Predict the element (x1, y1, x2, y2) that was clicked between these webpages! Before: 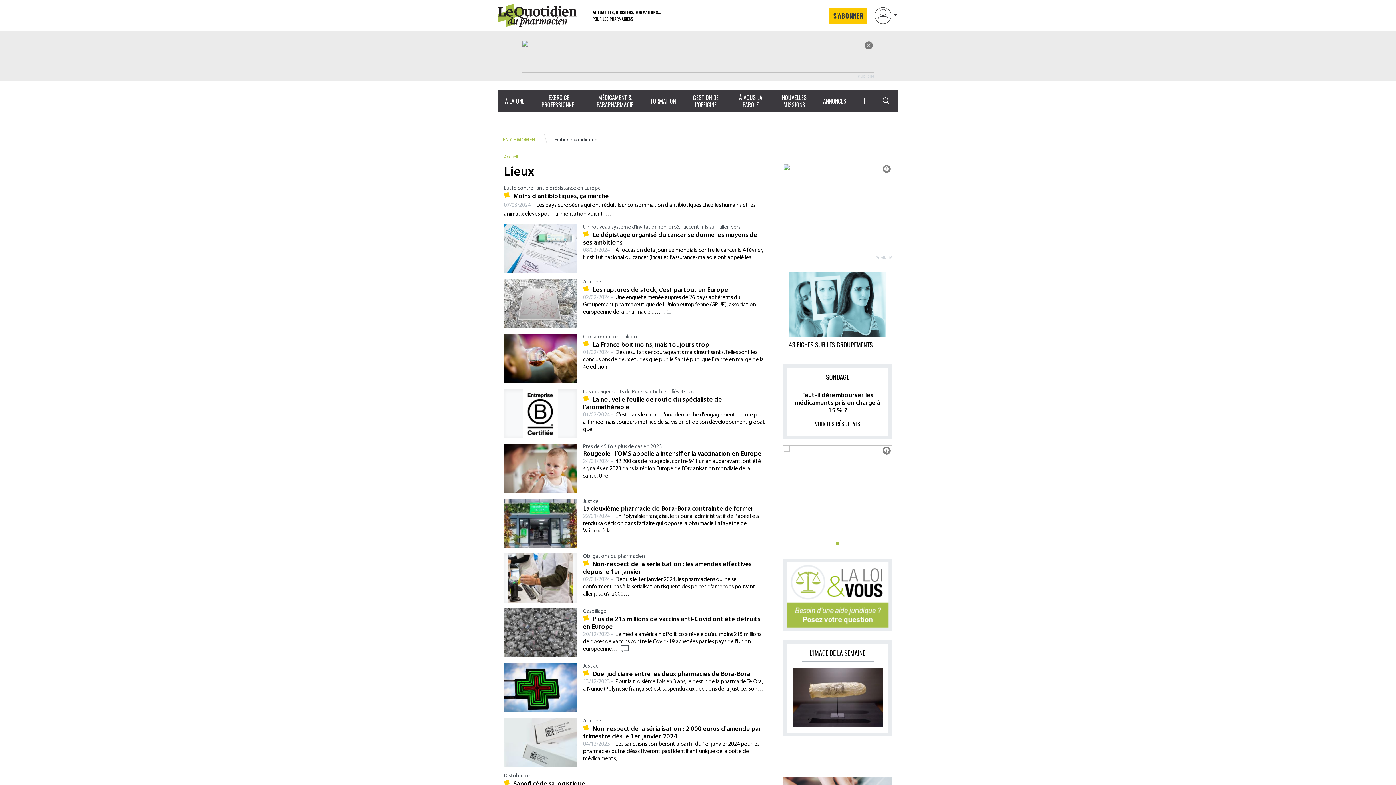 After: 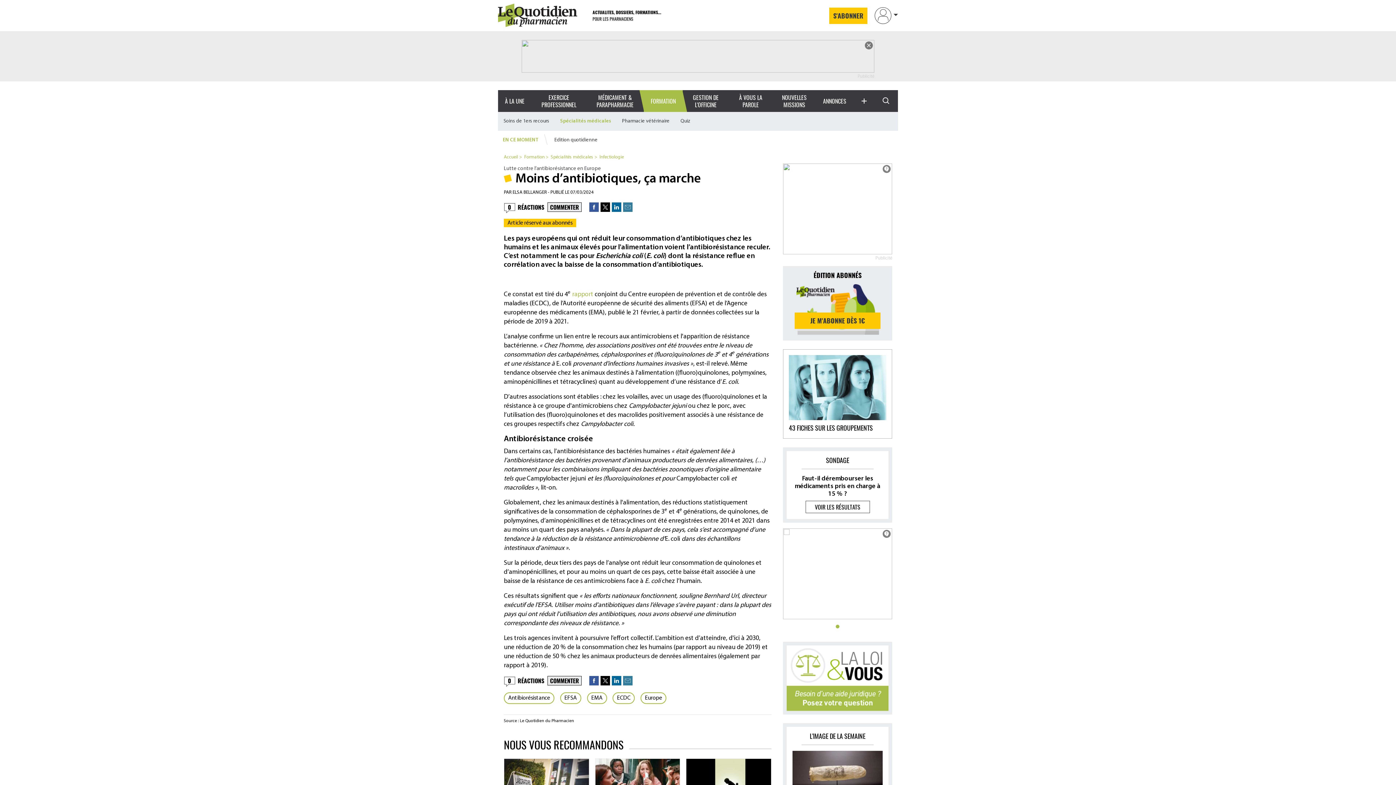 Action: label: Lutte contre l’antibiorésistance en Europe
Moins d’antibiotiques, ça marche
07/03/2024 -  Les pays européens qui ont réduit leur consommation d’antibiotiques chez les humains et les animaux élevés pour l'alimentation voient l… bbox: (504, 185, 771, 218)